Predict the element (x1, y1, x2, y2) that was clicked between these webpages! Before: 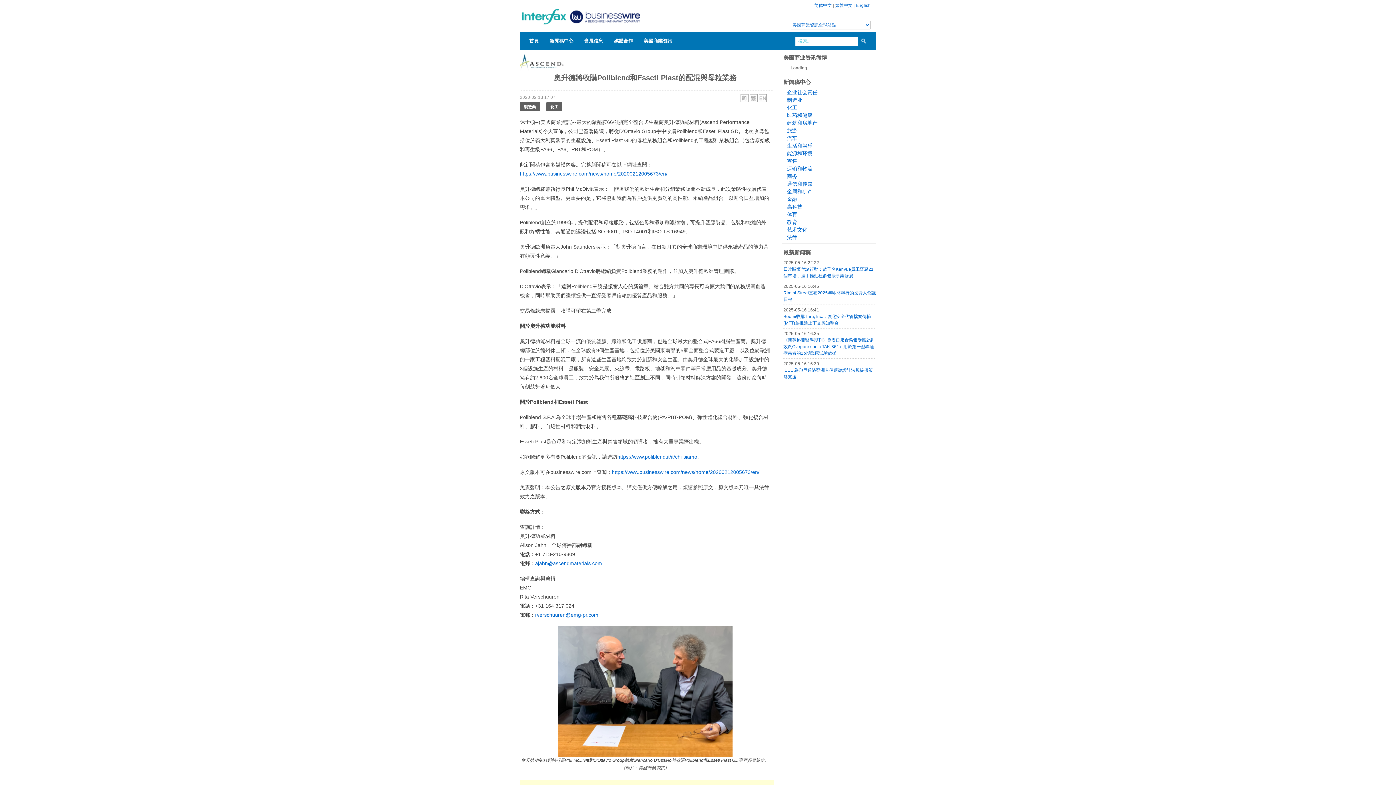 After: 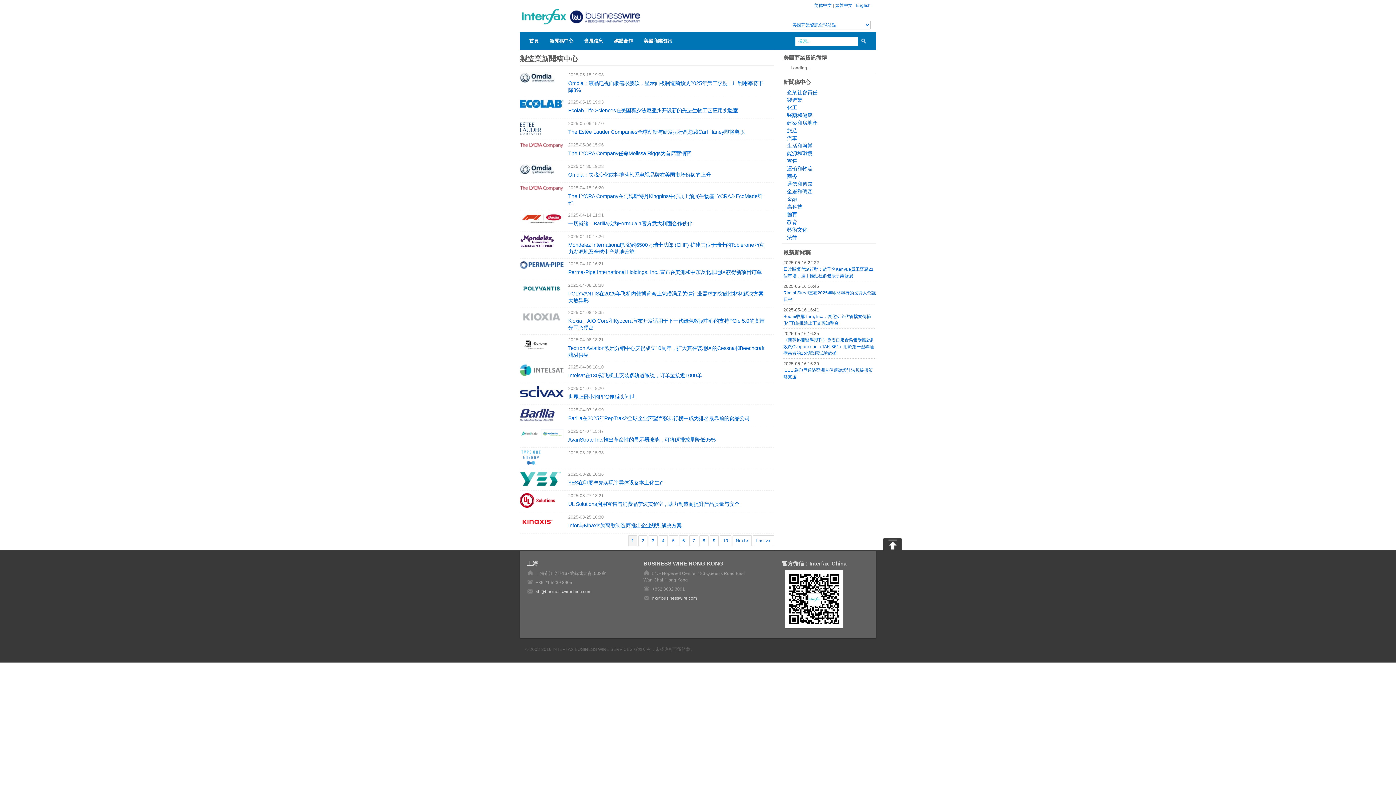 Action: label: 製造業 bbox: (520, 102, 540, 111)